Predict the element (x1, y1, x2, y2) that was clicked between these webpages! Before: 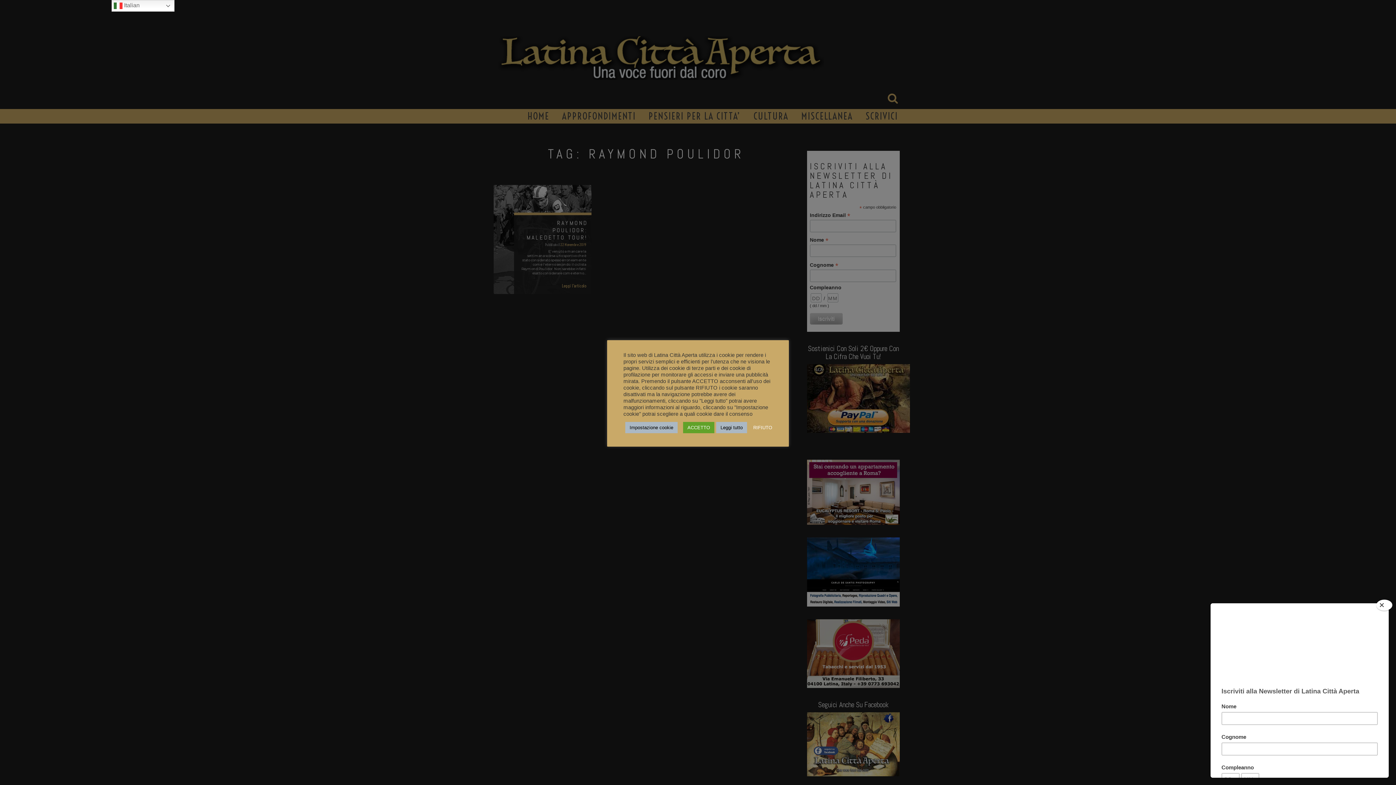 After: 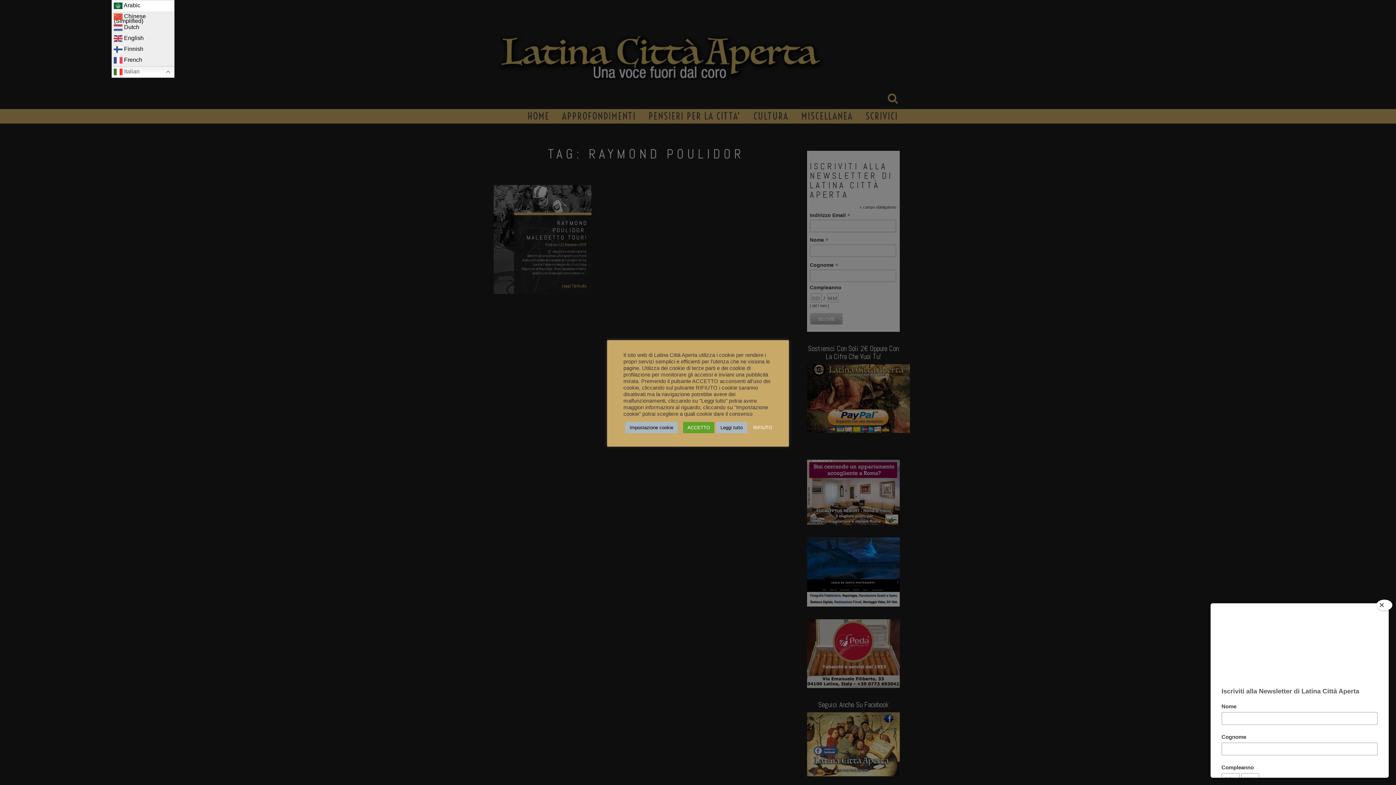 Action: bbox: (111, 0, 174, 11) label:  Italian